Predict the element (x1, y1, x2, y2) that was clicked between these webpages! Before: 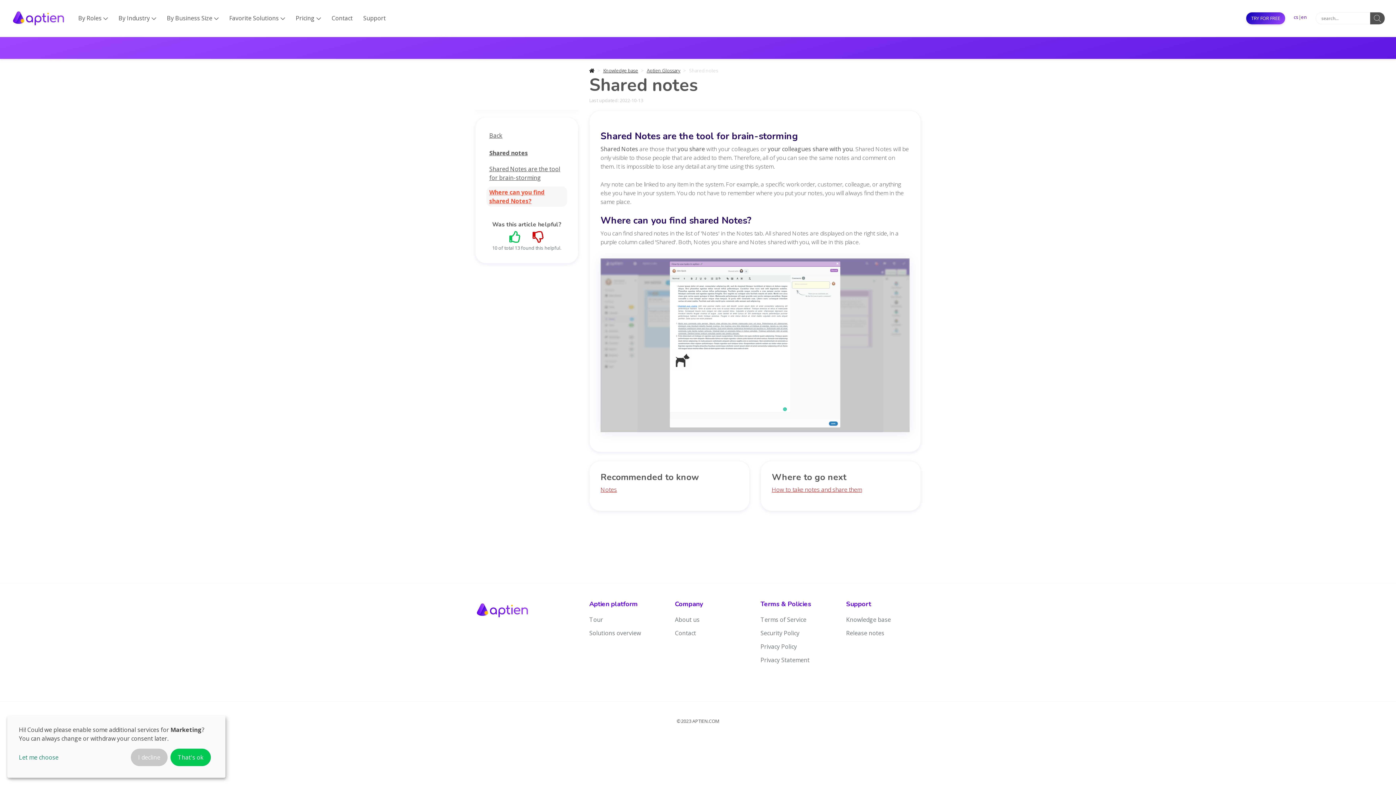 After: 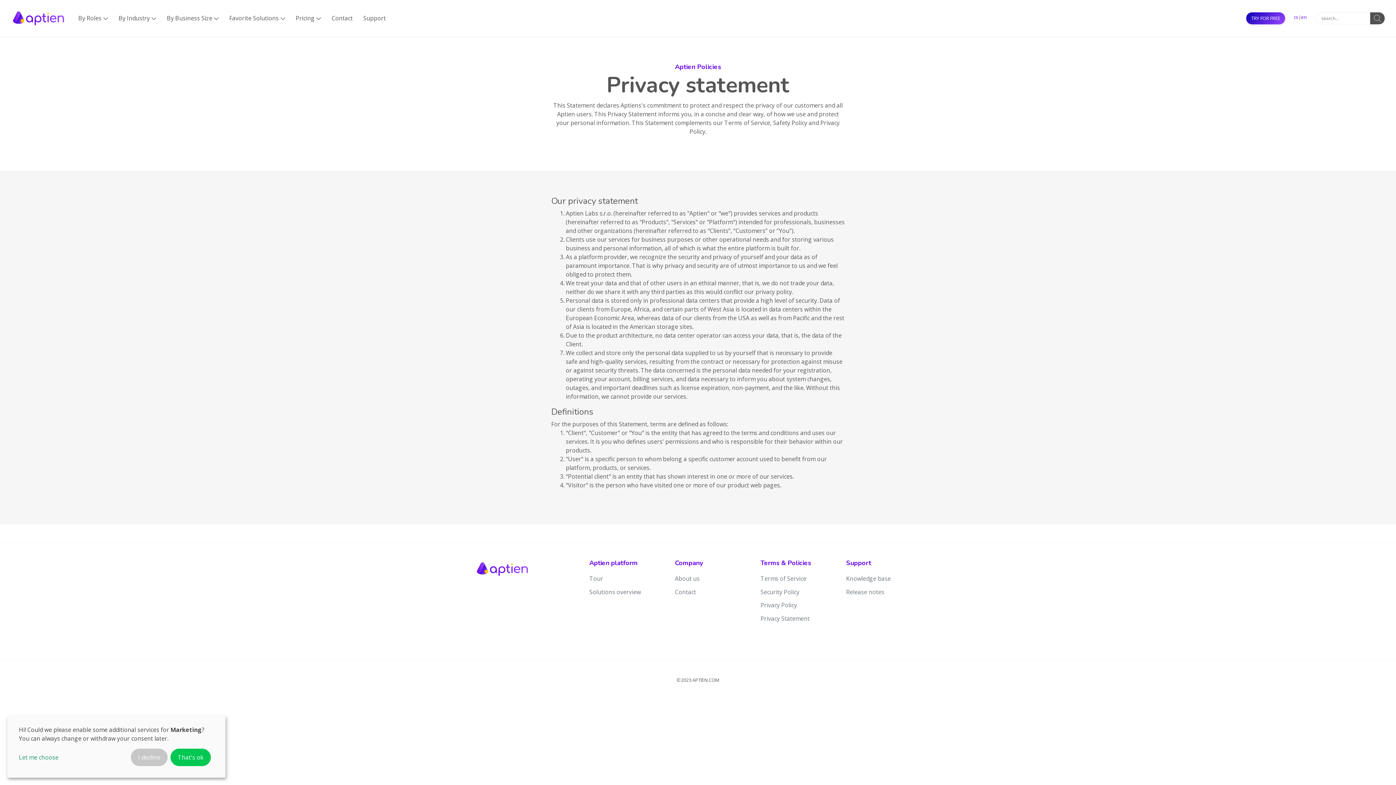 Action: bbox: (760, 653, 835, 666) label: Privacy Statement